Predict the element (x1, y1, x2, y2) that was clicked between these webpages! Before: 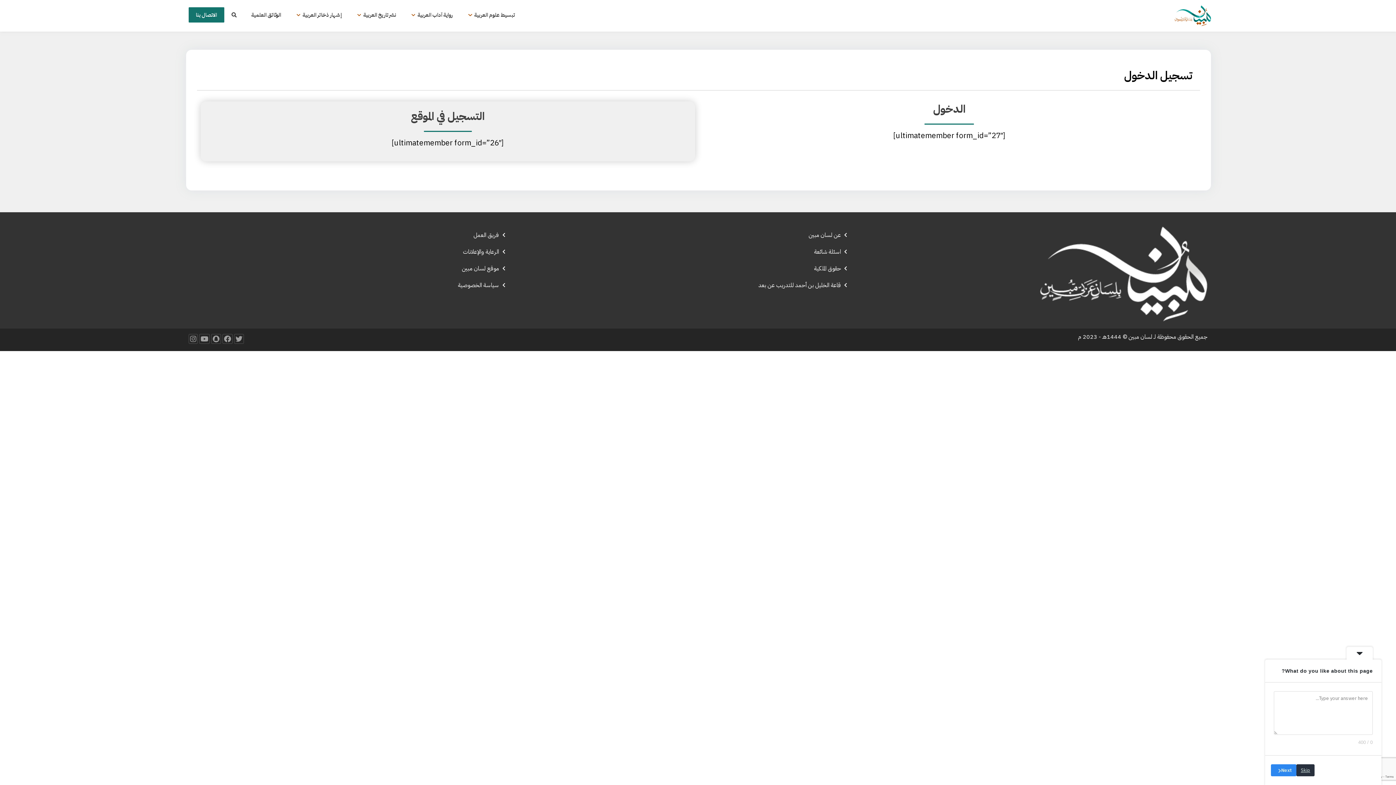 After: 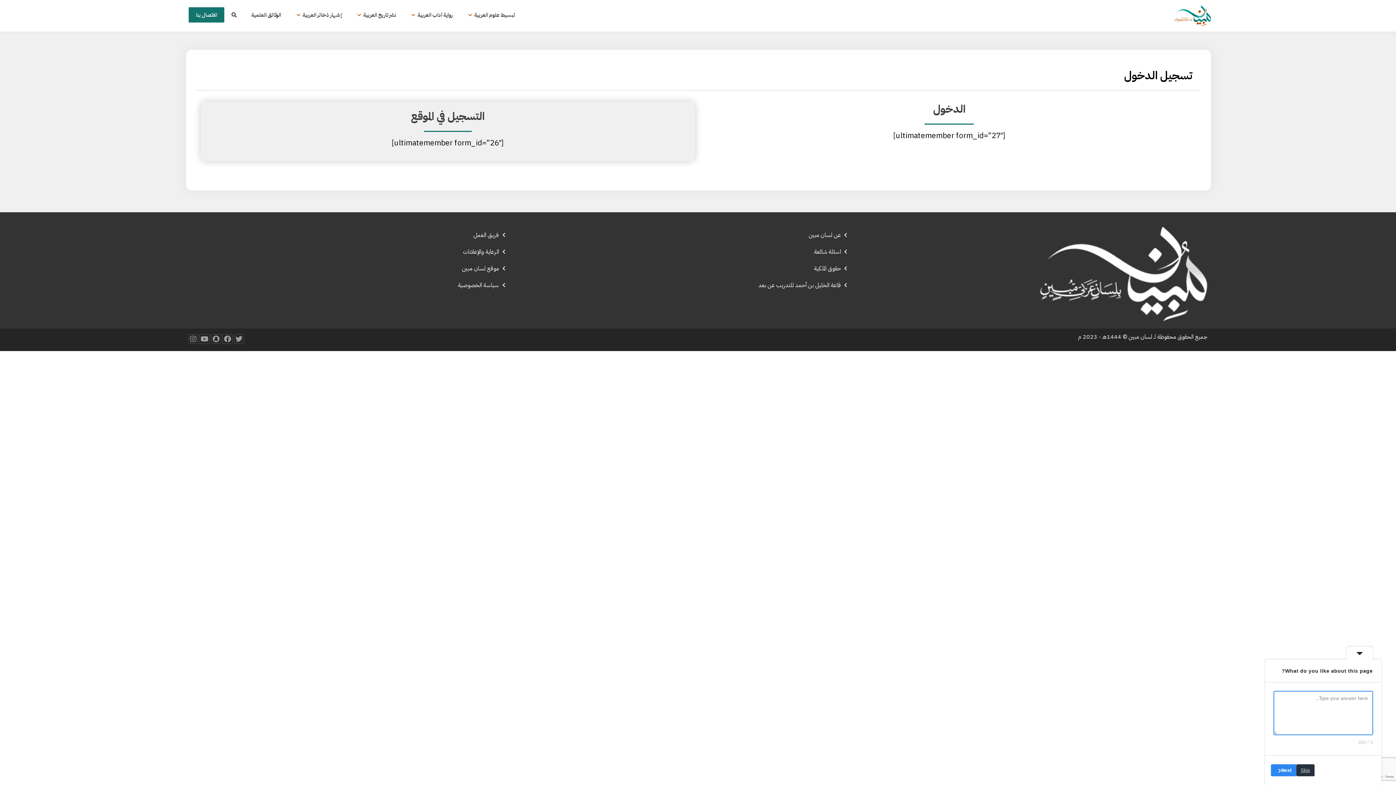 Action: label: Next bbox: (1271, 764, 1296, 776)